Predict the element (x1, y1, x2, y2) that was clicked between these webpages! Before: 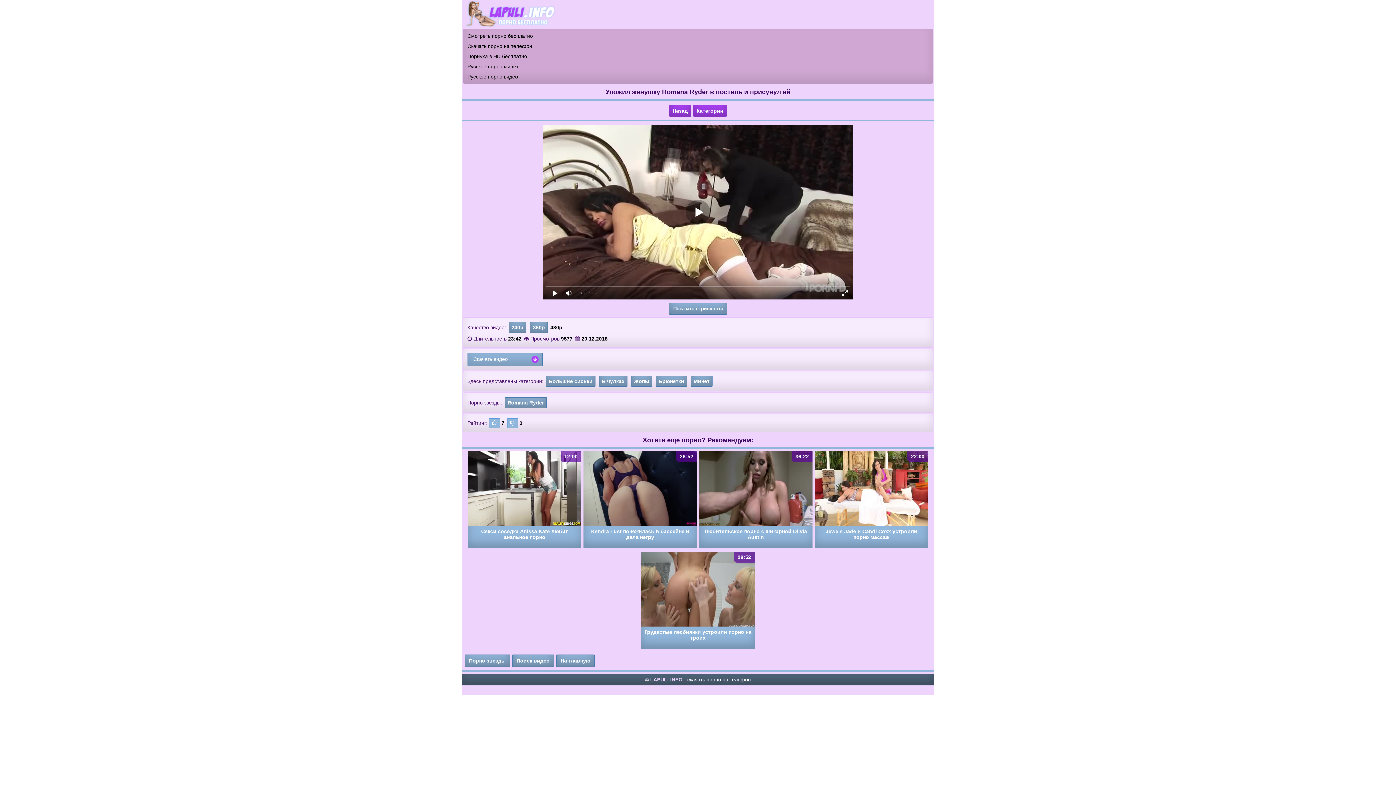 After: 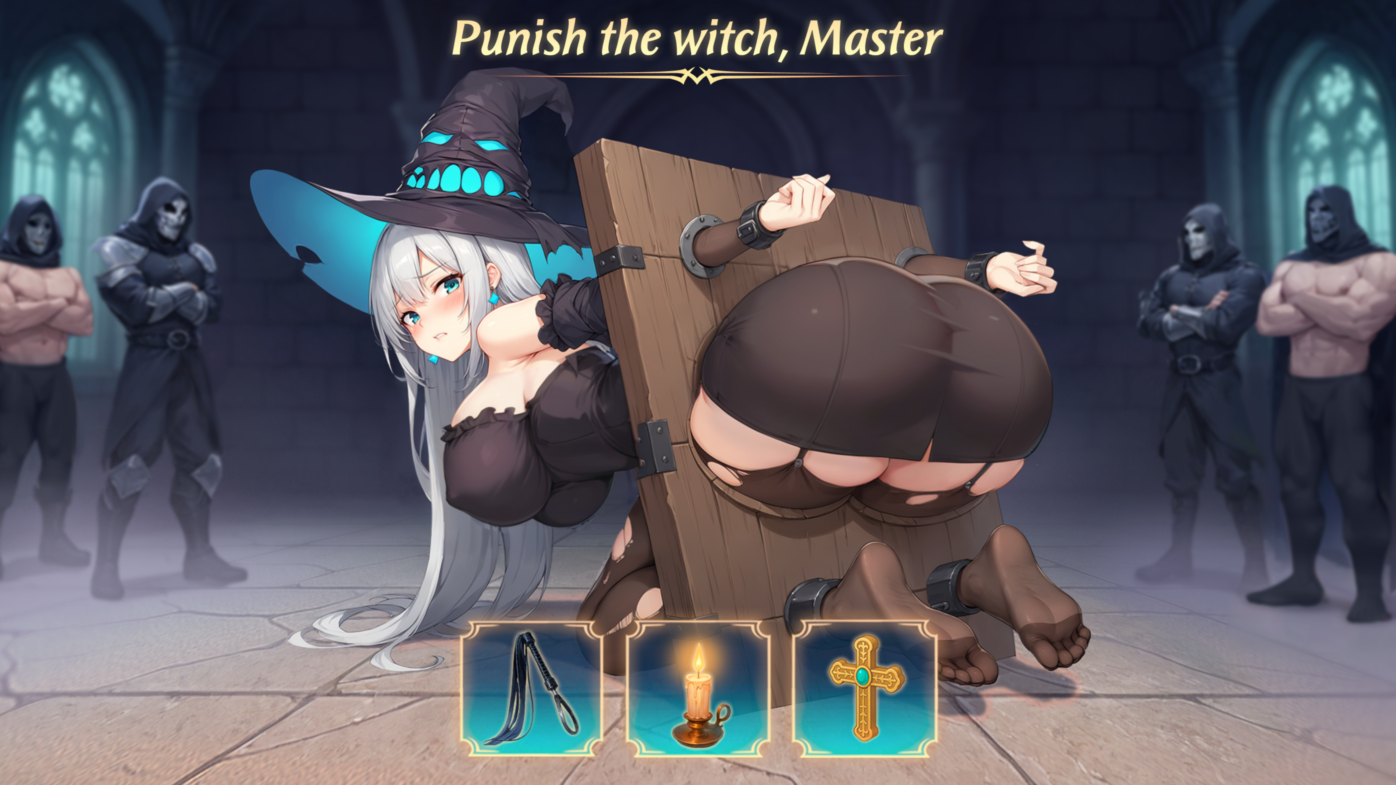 Action: label: Русское порно видео bbox: (467, 73, 518, 79)